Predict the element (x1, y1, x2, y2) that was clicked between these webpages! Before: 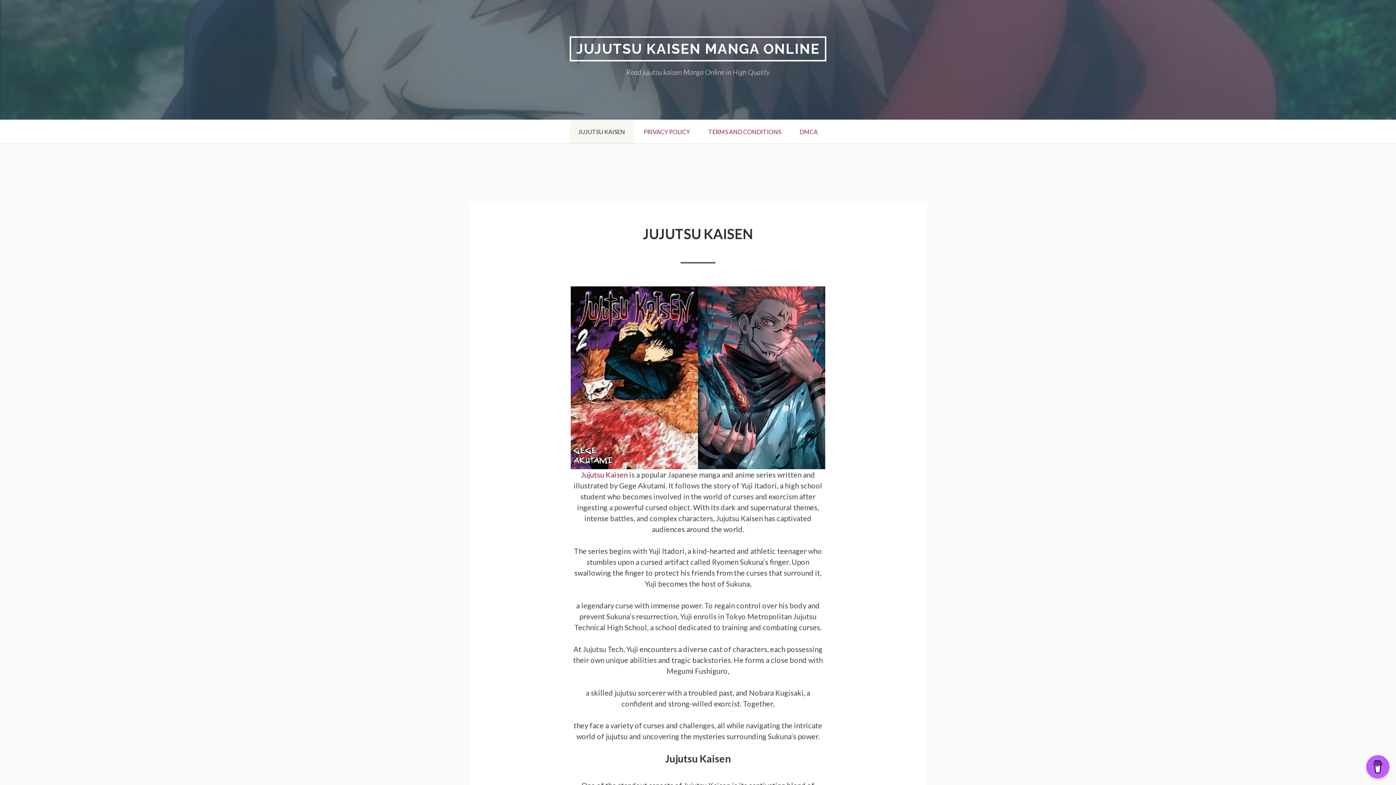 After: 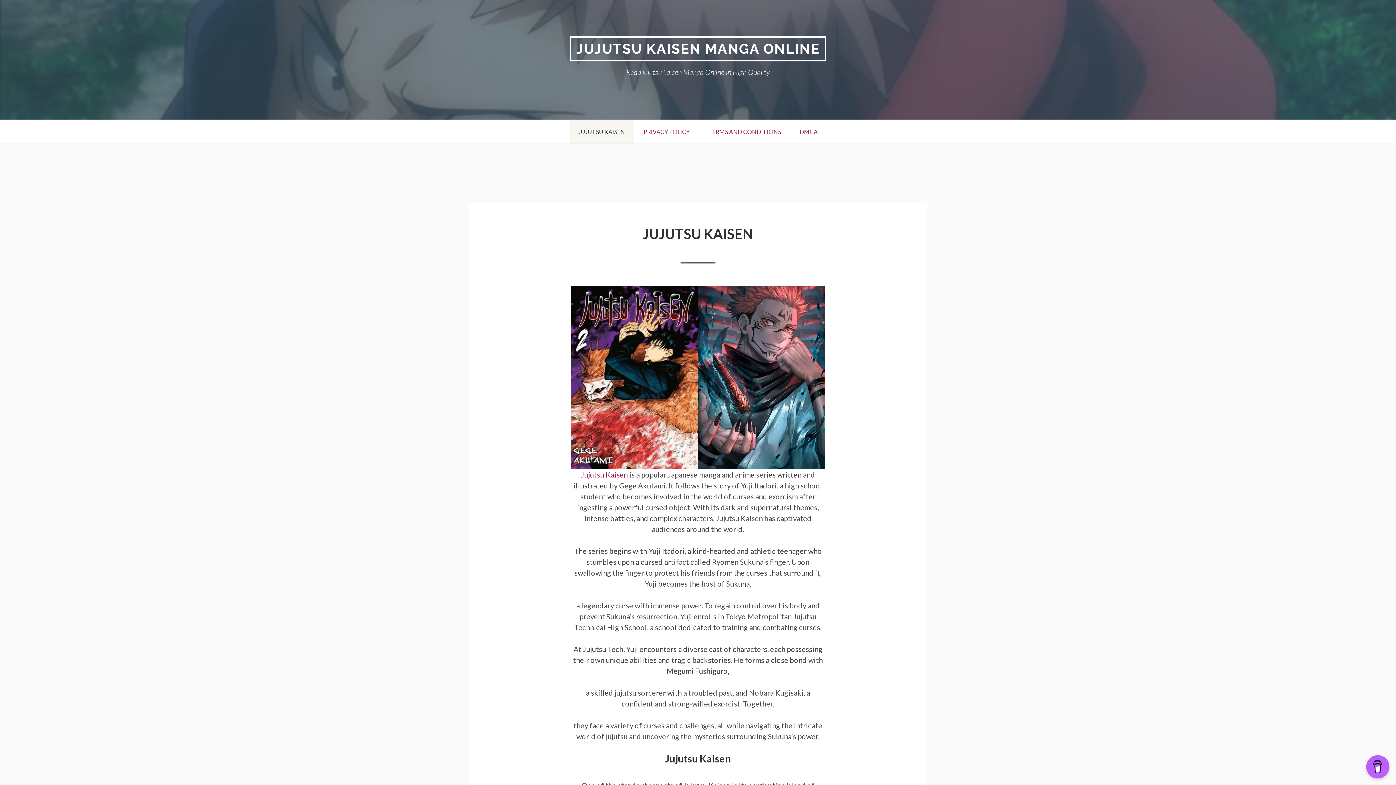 Action: bbox: (569, 120, 634, 143) label: JUJUTSU KAISEN